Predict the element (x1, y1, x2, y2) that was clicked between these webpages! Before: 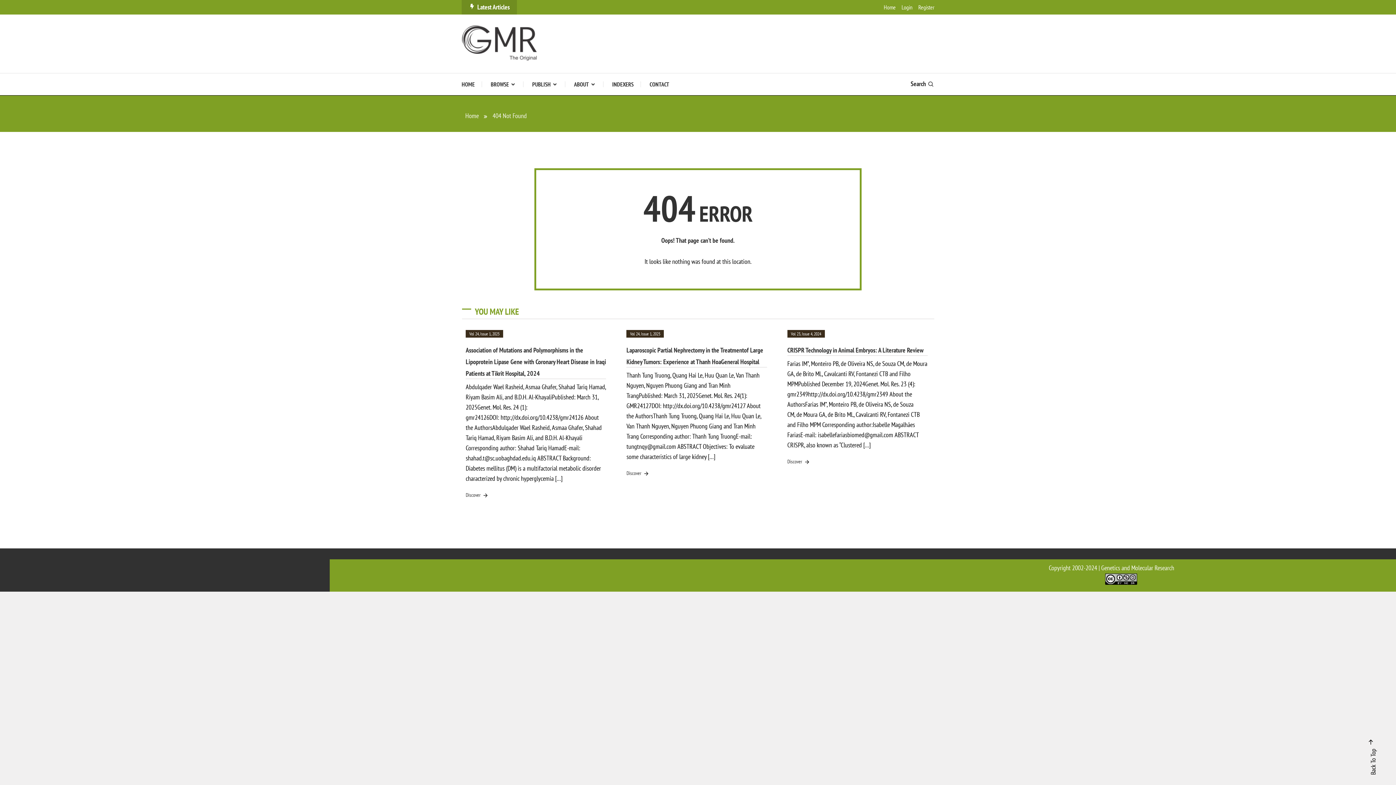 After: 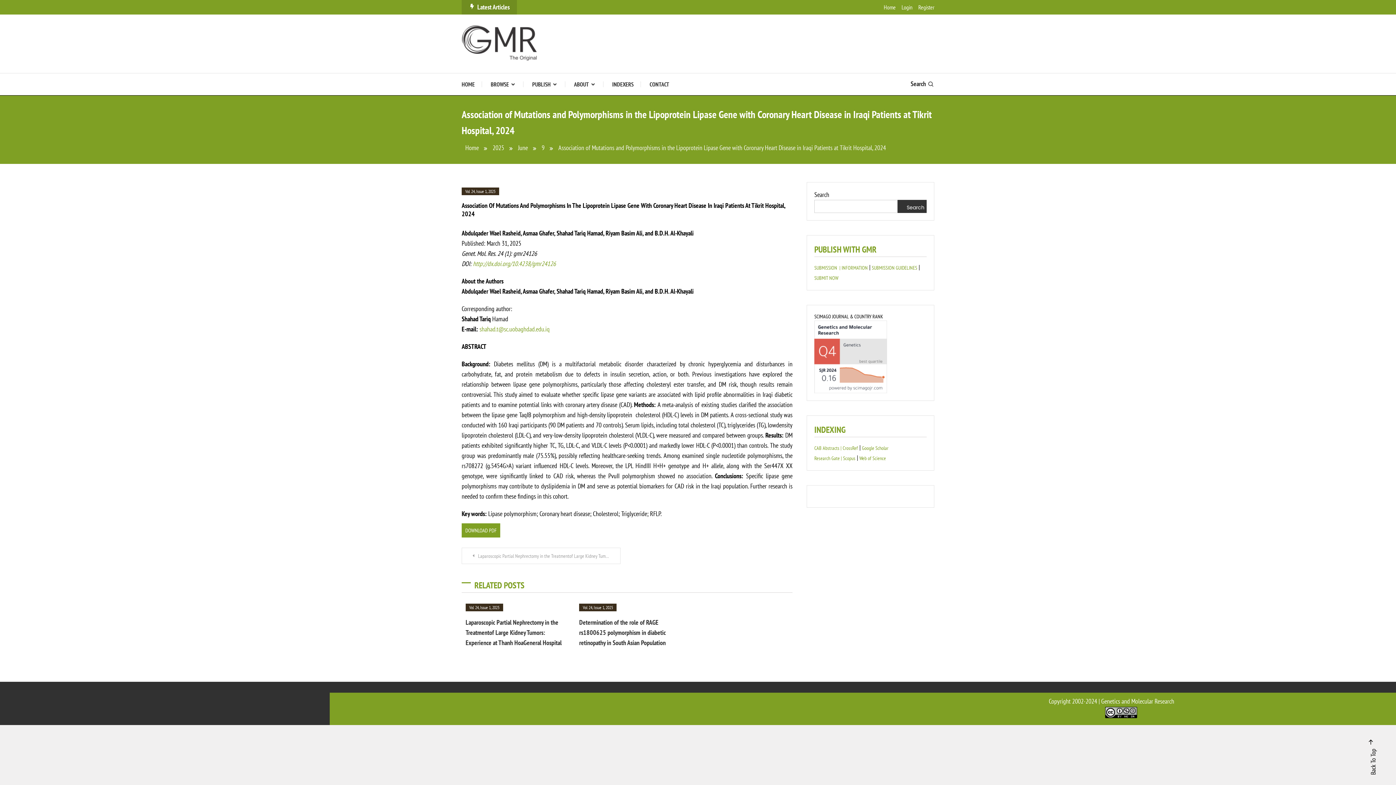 Action: bbox: (465, 346, 606, 377) label: Association of Mutations and Polymorphisms in the Lipoprotein Lipase Gene with Coronary Heart Disease in Iraqi Patients at Tikrit Hospital, 2024